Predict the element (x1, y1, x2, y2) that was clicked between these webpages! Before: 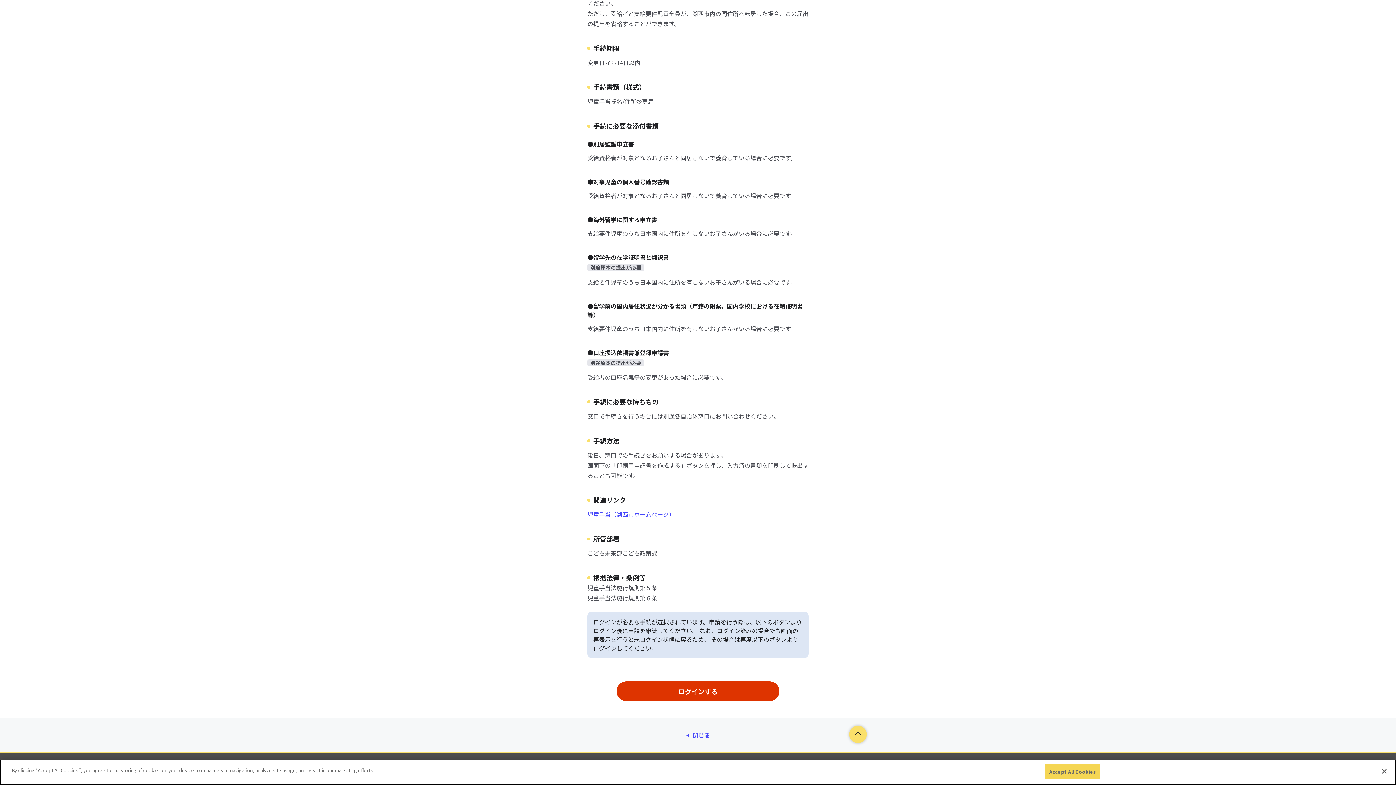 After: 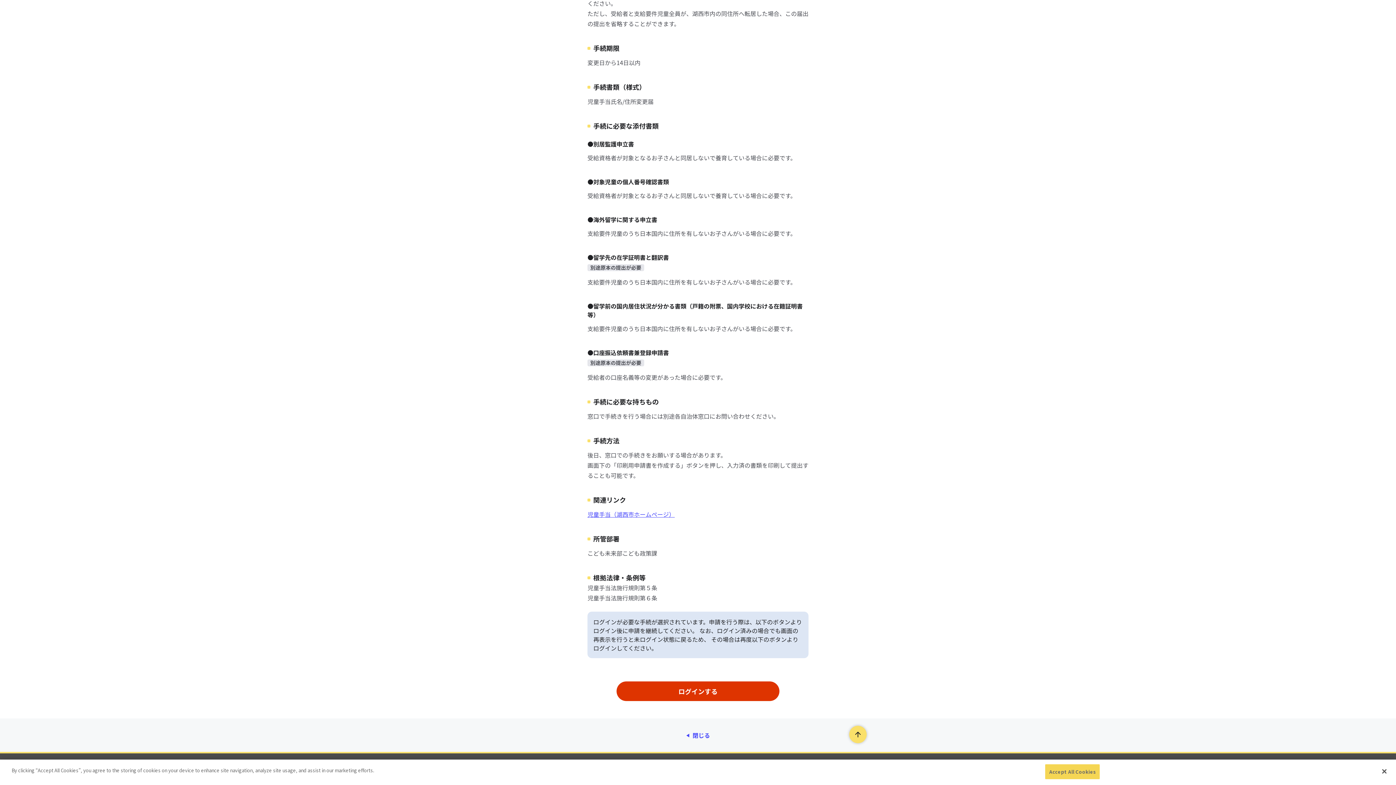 Action: label: 児童手当（湖西市ホームページ） bbox: (587, 510, 674, 518)